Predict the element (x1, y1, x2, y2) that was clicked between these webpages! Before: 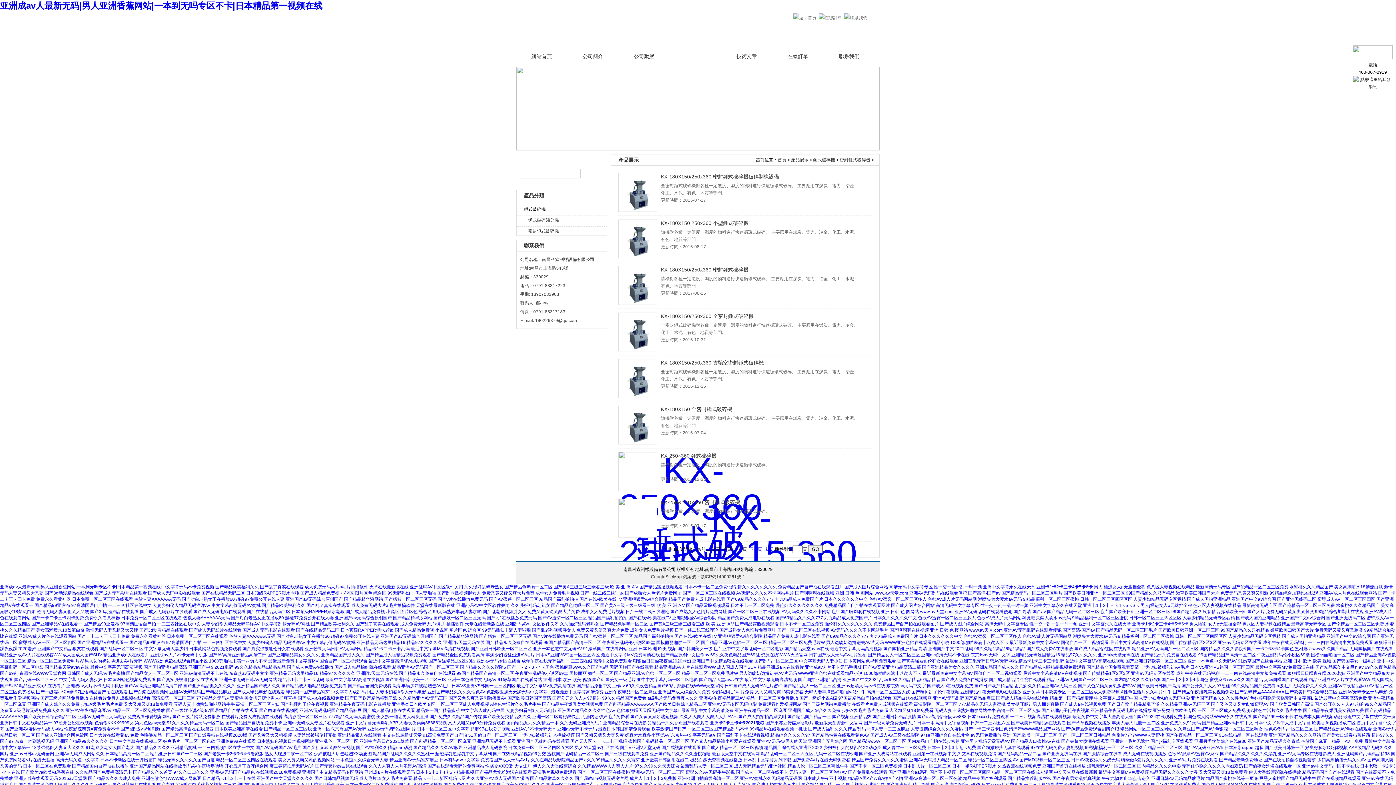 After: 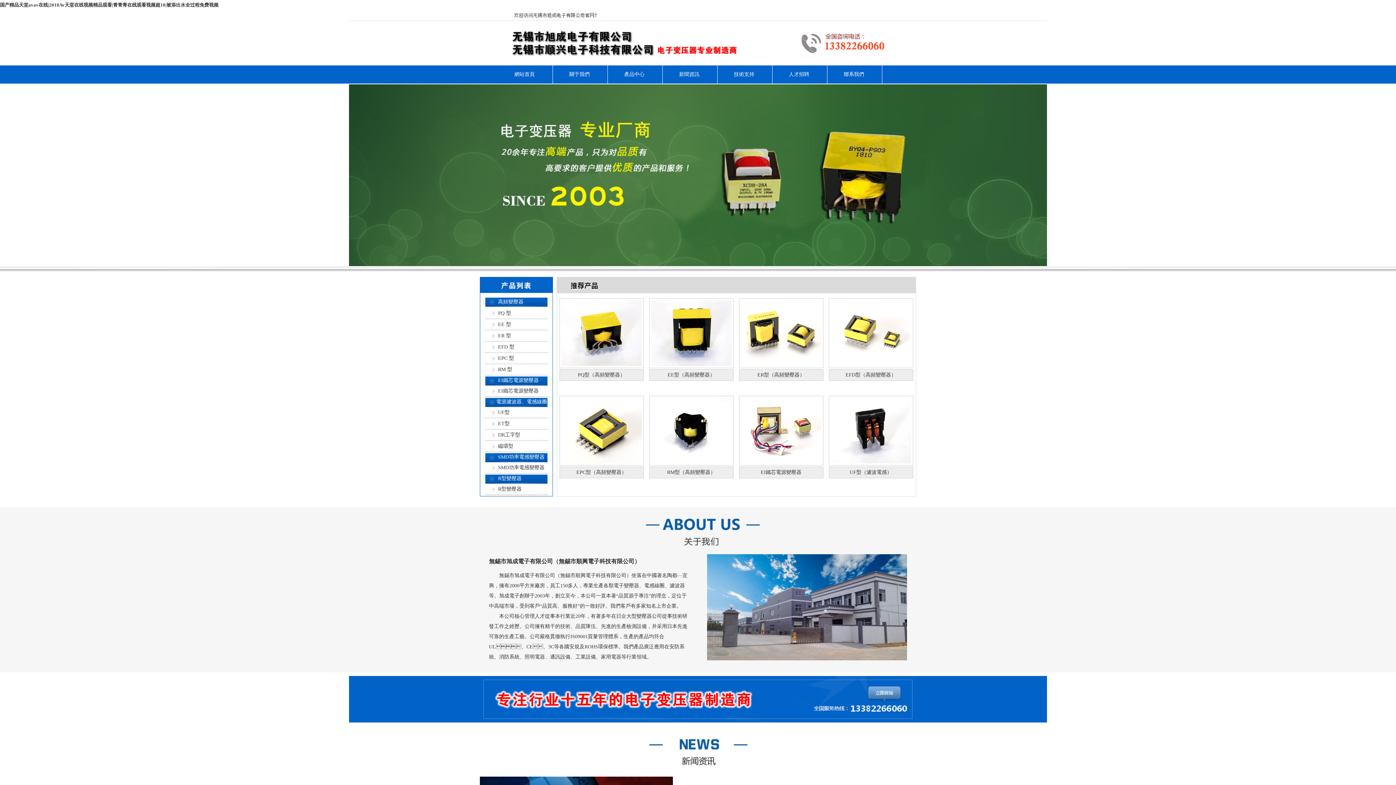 Action: label: 国产精品天堂avav在线 bbox: (699, 677, 743, 682)